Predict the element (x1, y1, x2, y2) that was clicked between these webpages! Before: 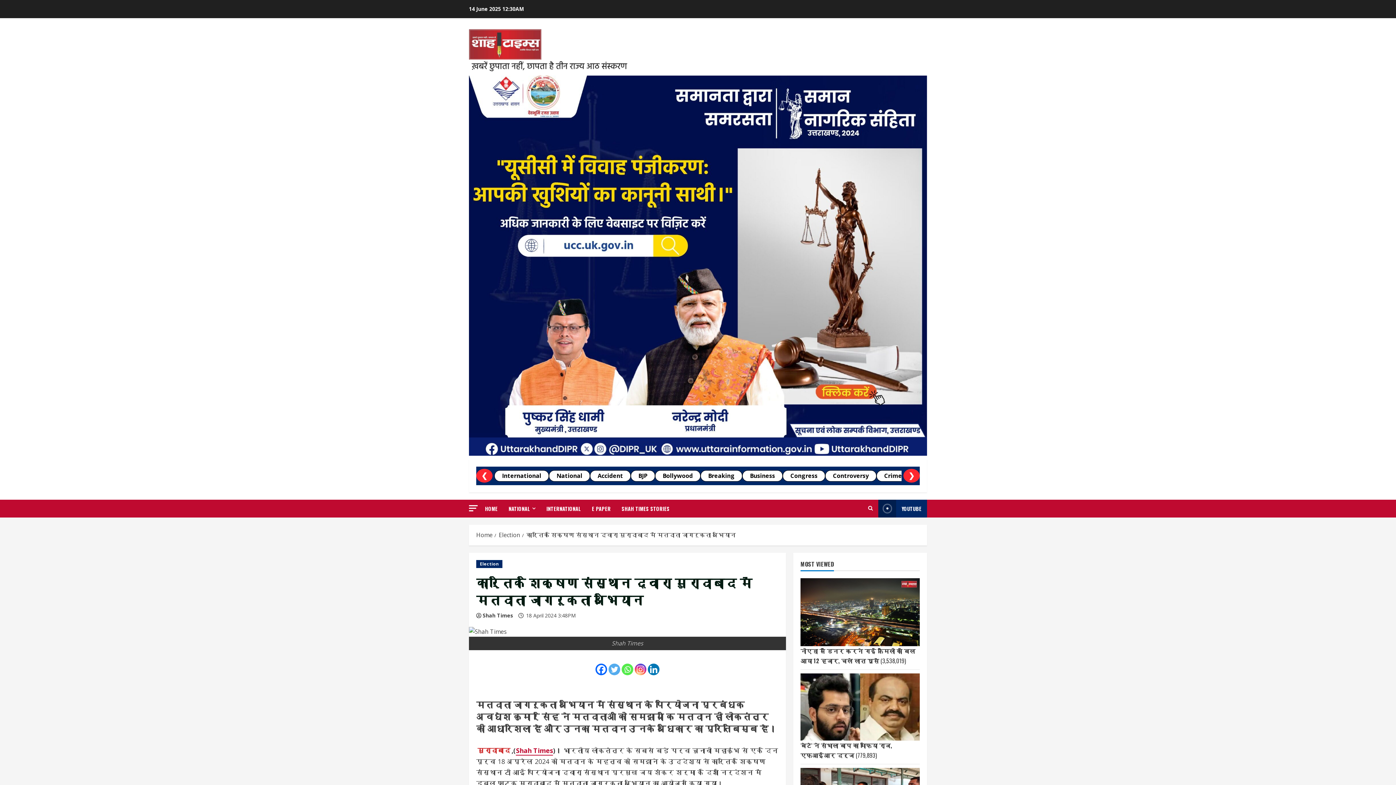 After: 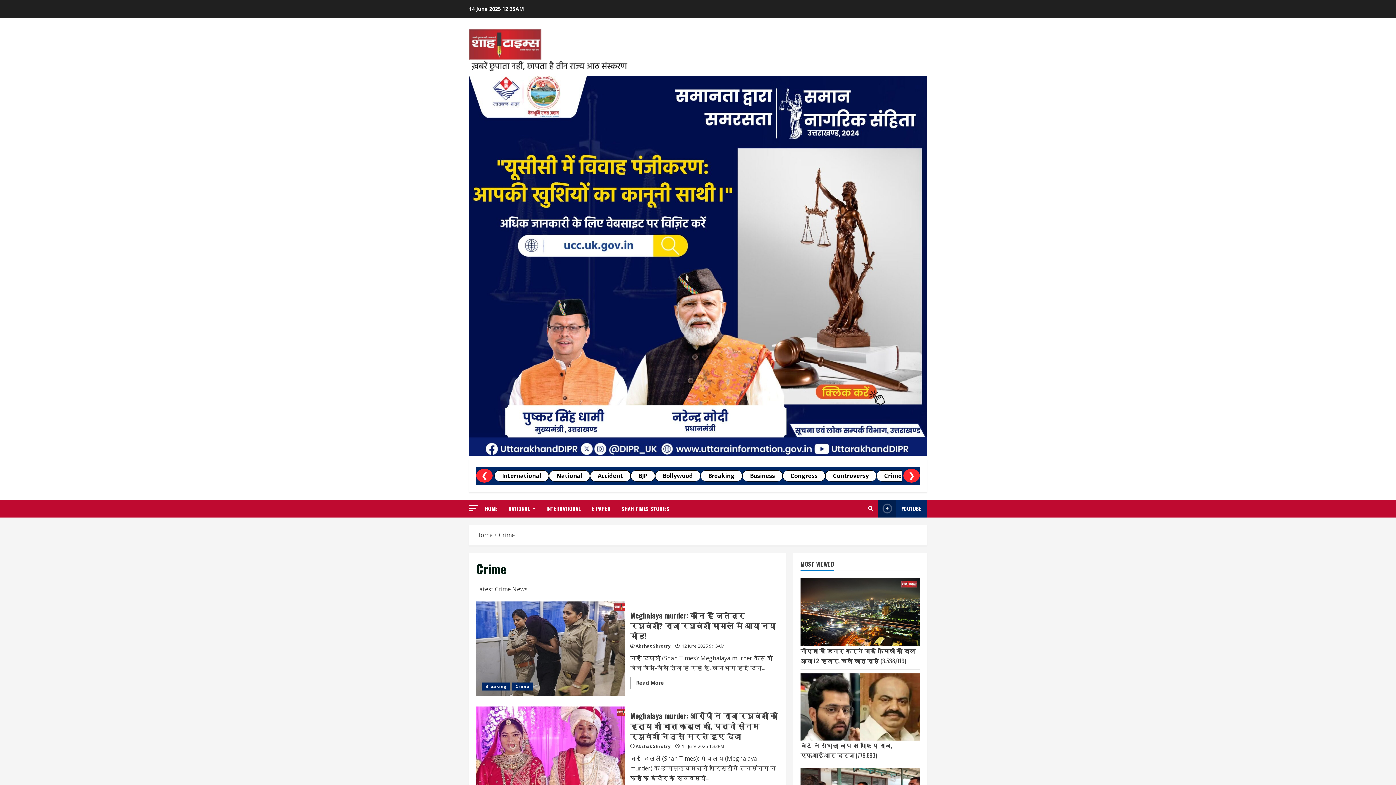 Action: label: Crime bbox: (876, 470, 909, 481)